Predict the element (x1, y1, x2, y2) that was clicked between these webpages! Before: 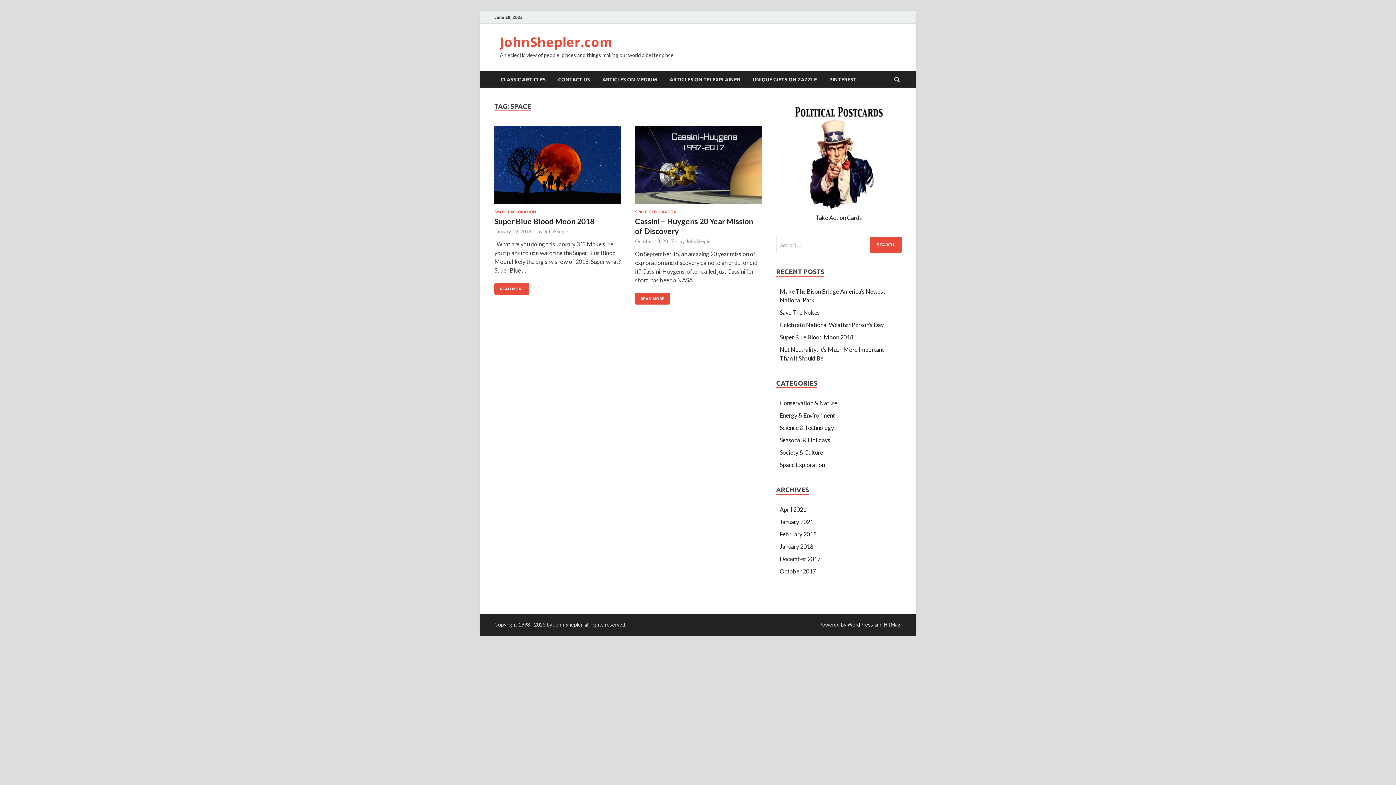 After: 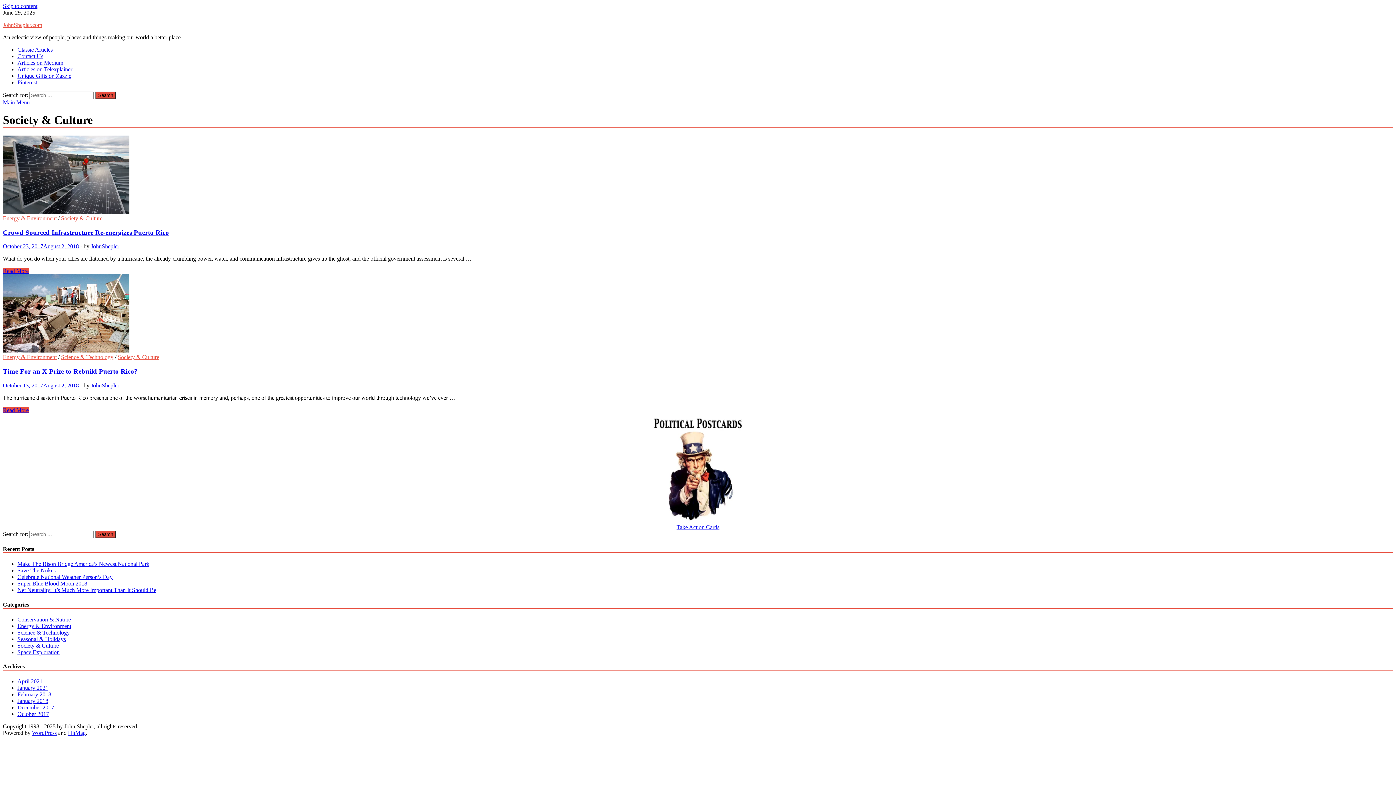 Action: bbox: (780, 449, 823, 456) label: Society & Culture